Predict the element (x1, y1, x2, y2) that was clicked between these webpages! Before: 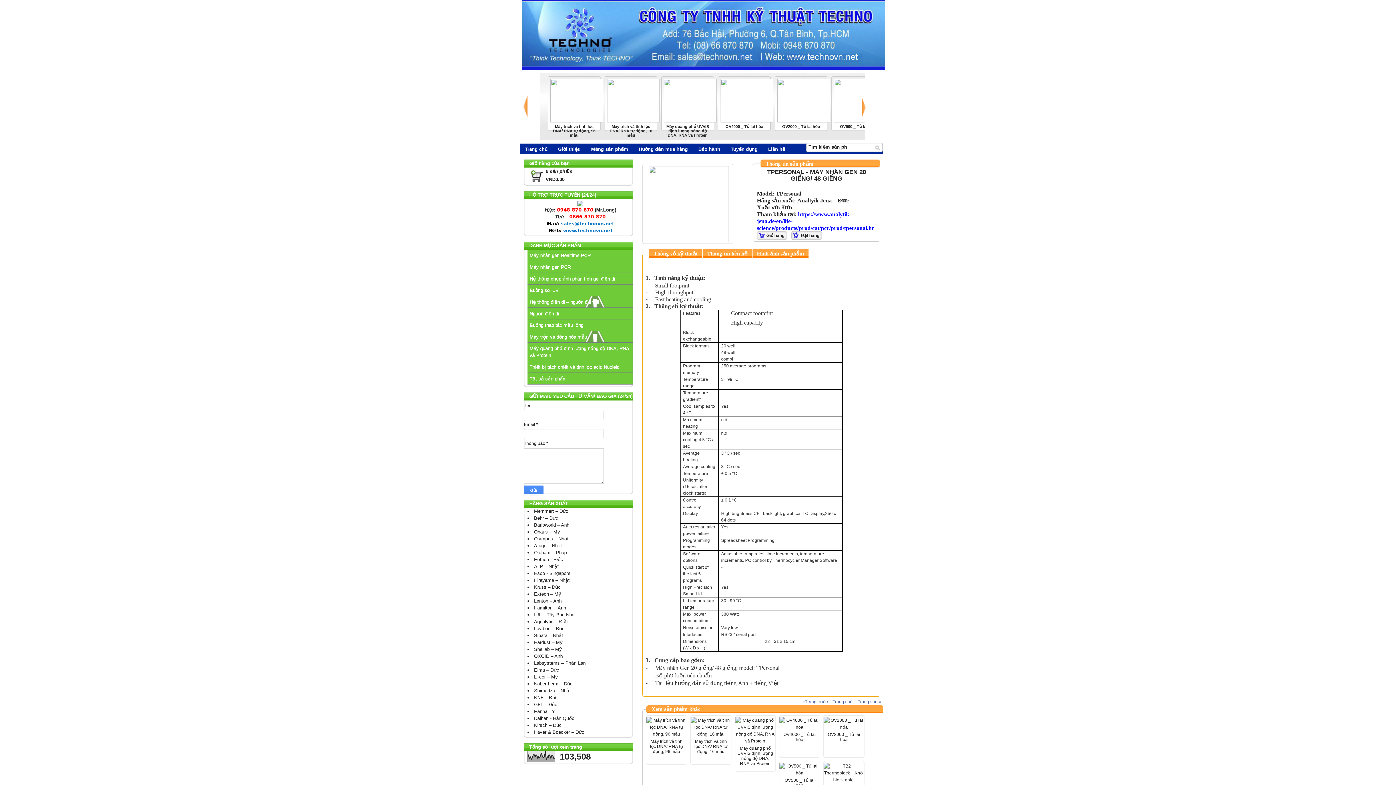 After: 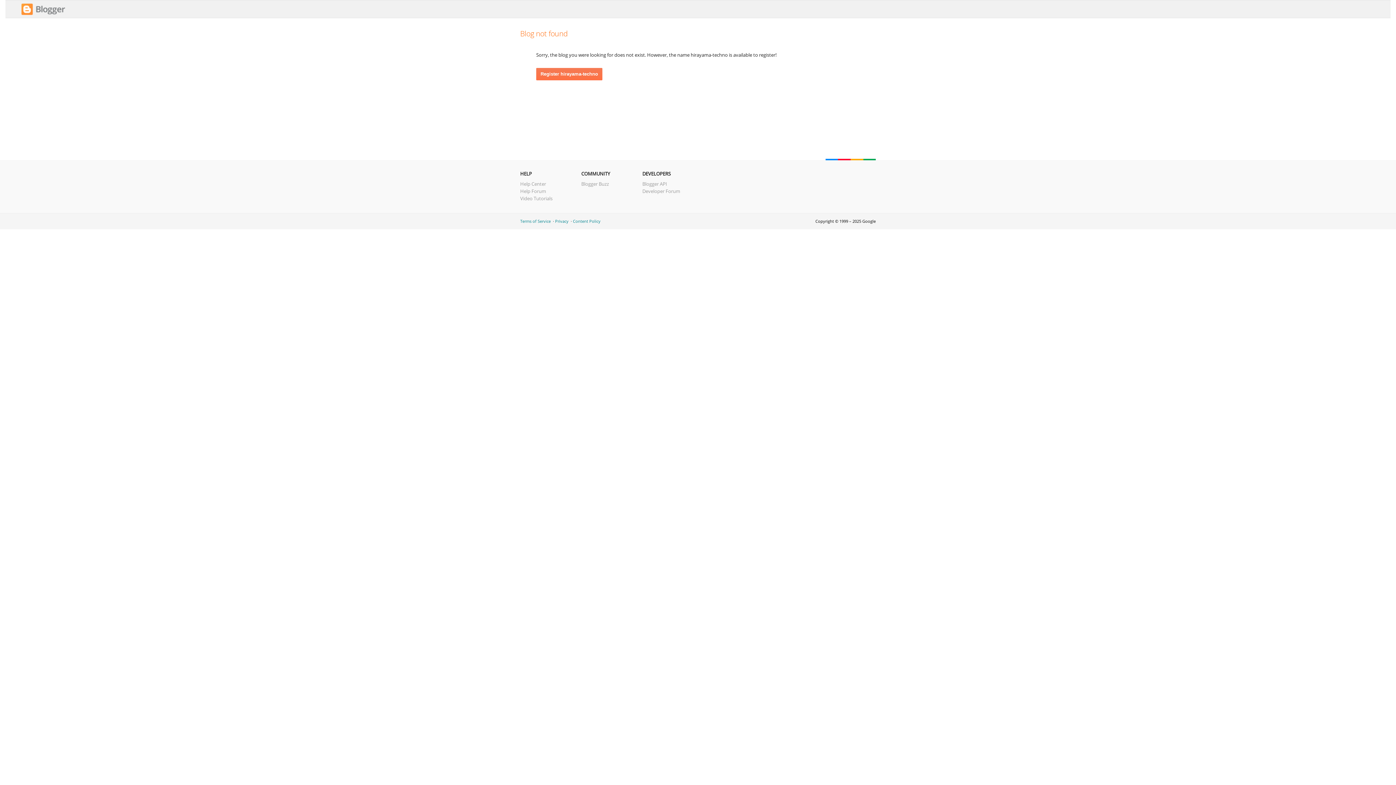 Action: bbox: (534, 577, 569, 583) label: Hirayama – Nhật